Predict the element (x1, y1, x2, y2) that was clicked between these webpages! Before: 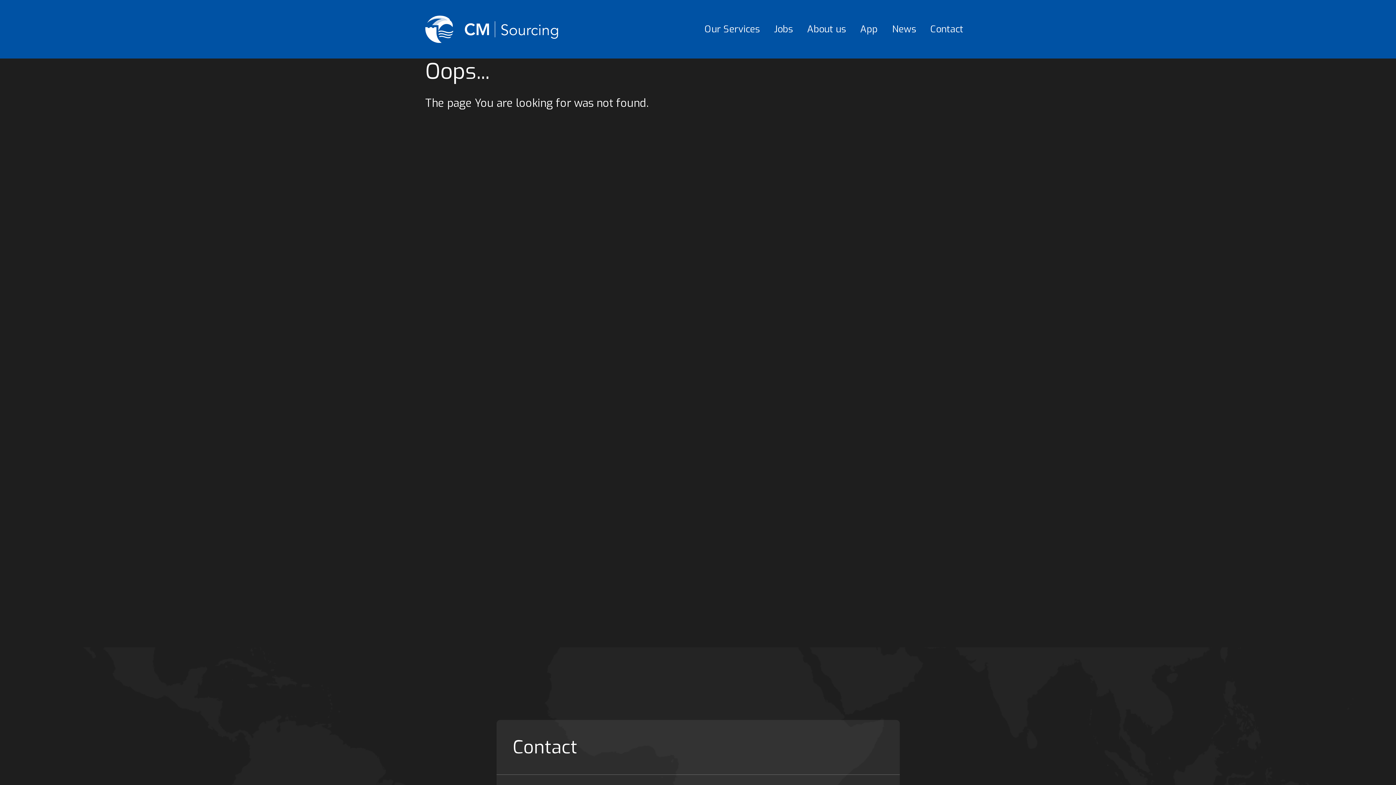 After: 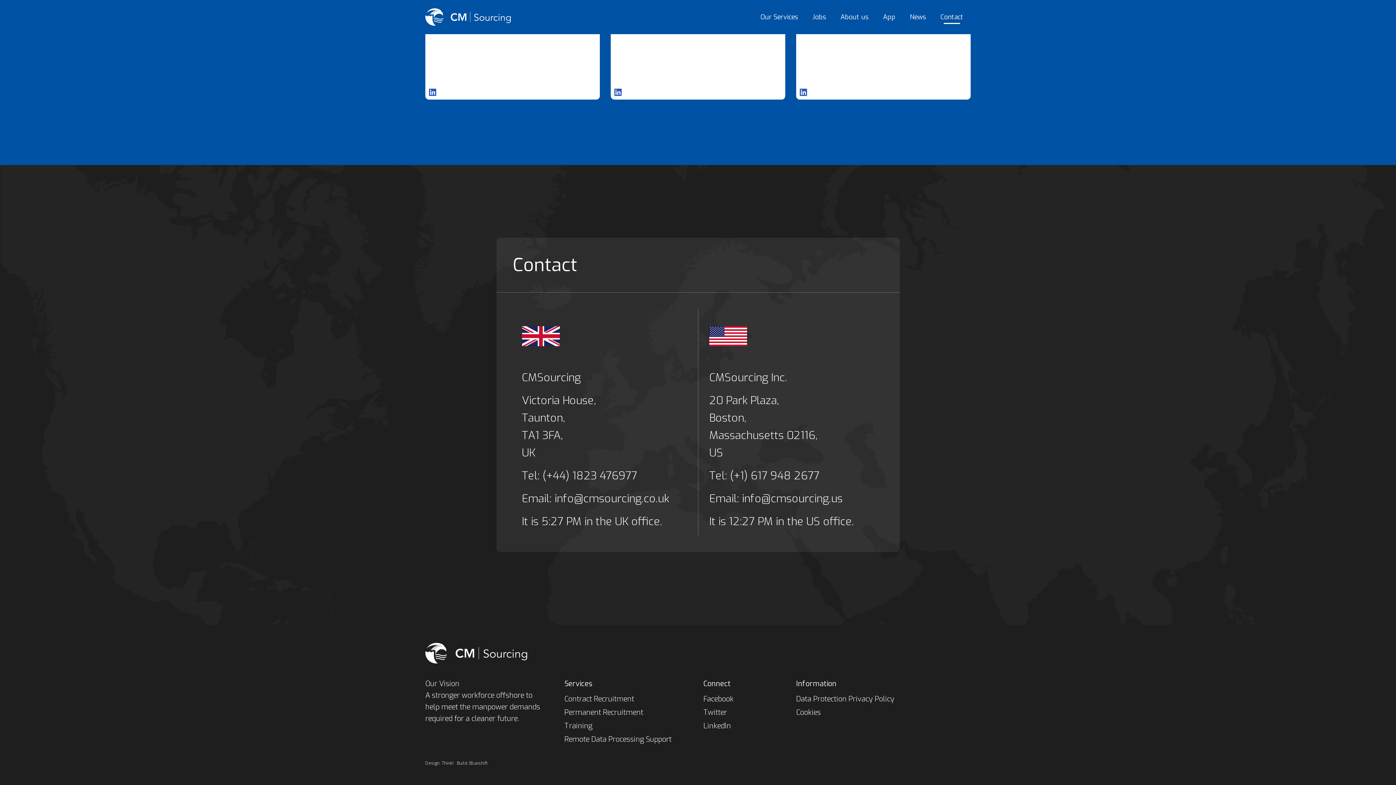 Action: bbox: (930, 22, 963, 35) label: Contact